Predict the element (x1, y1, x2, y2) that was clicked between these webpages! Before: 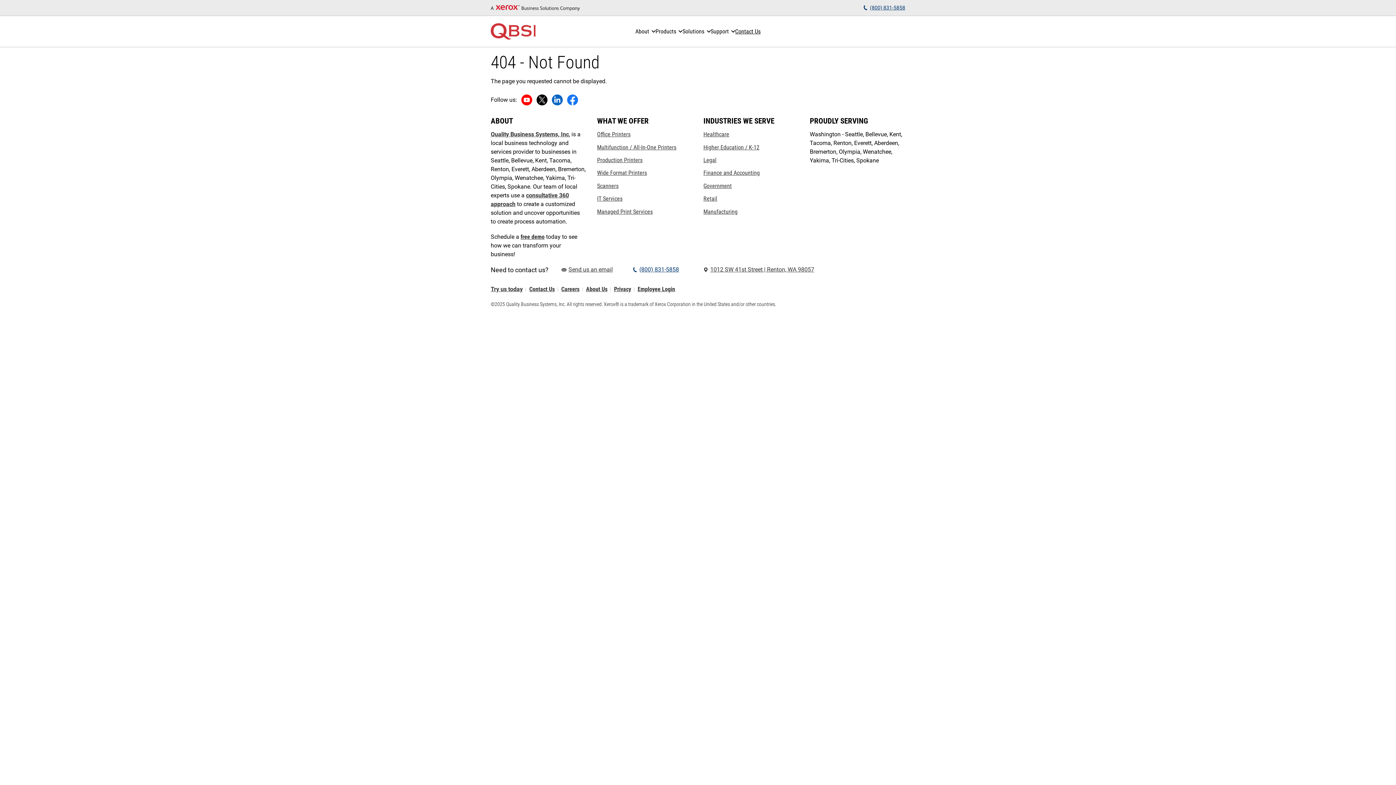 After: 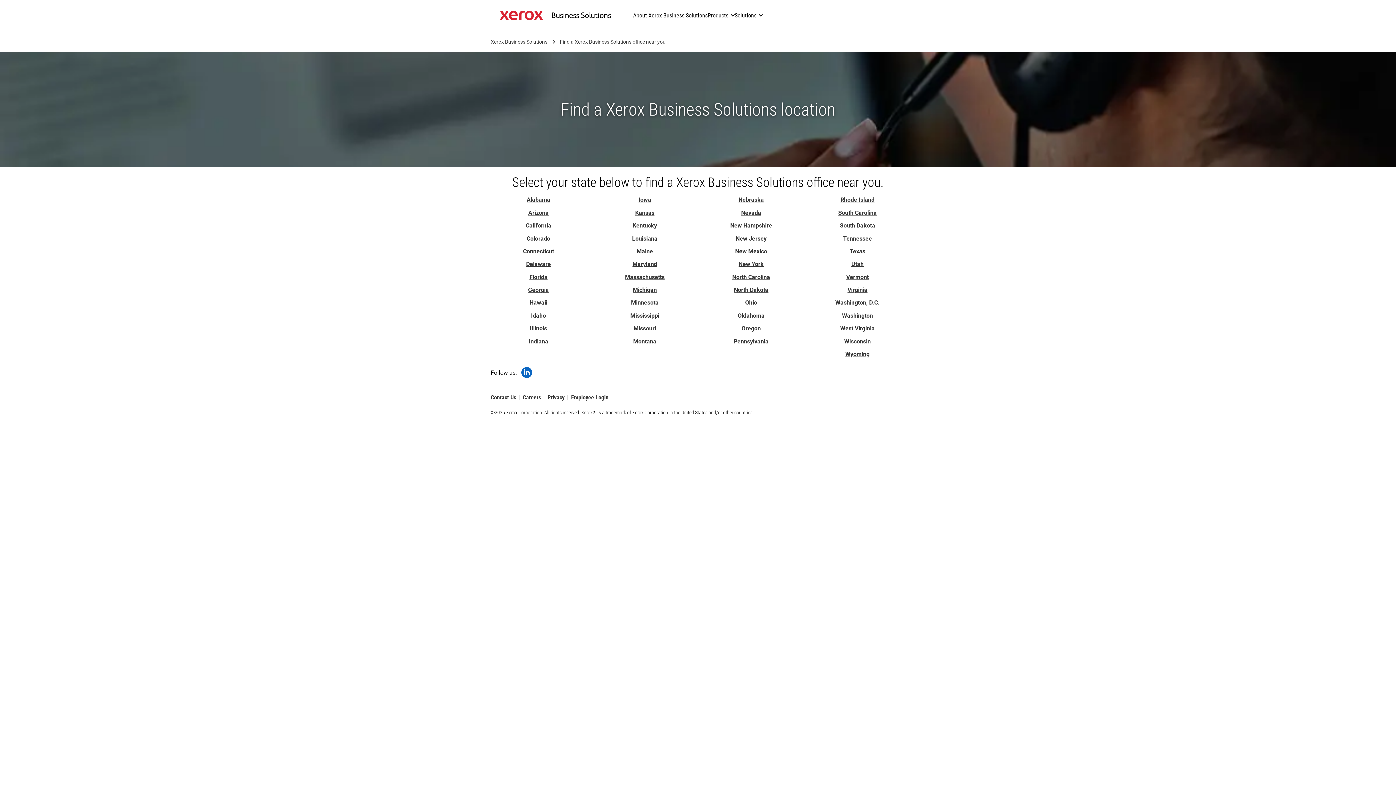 Action: bbox: (529, 287, 554, 291) label: Contact Us: Get in Touch: Reach Out to Us Today